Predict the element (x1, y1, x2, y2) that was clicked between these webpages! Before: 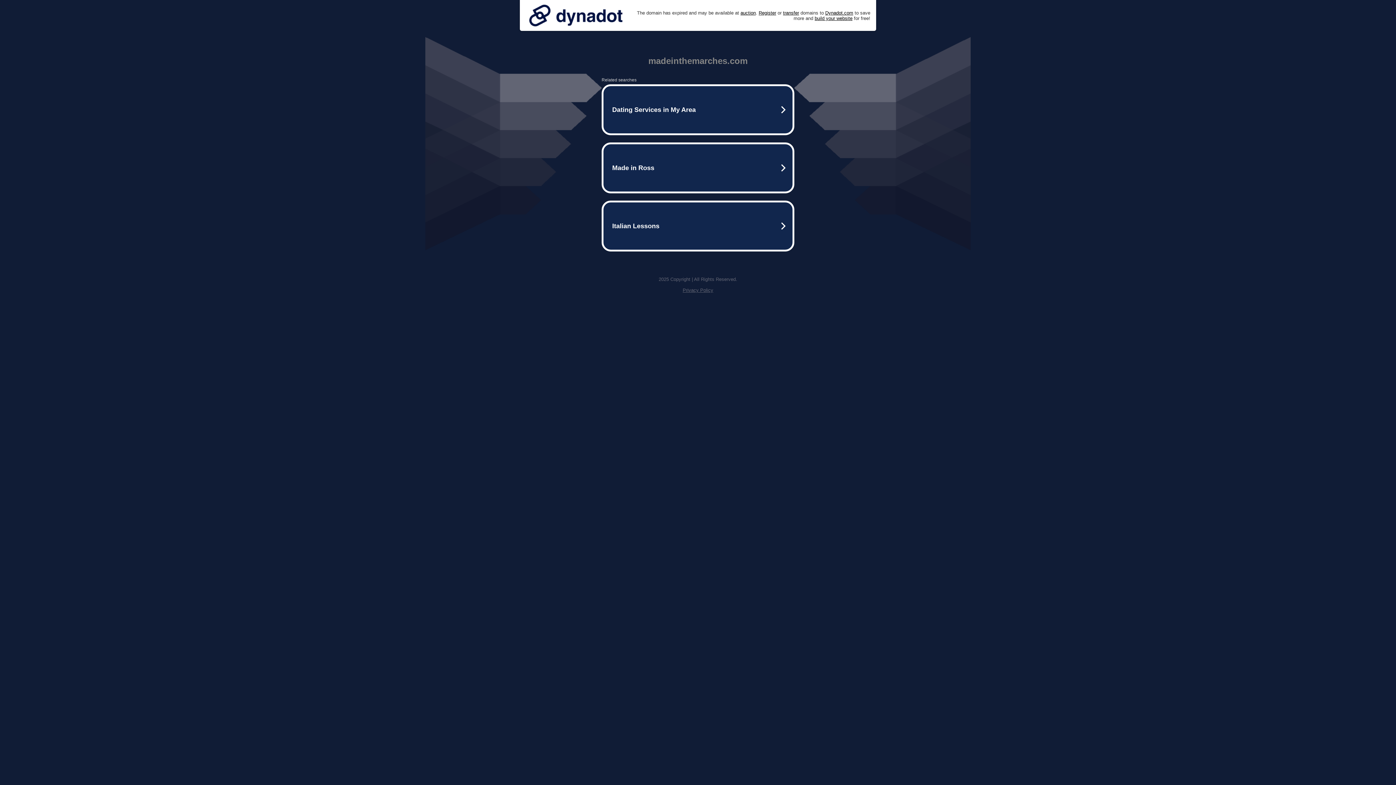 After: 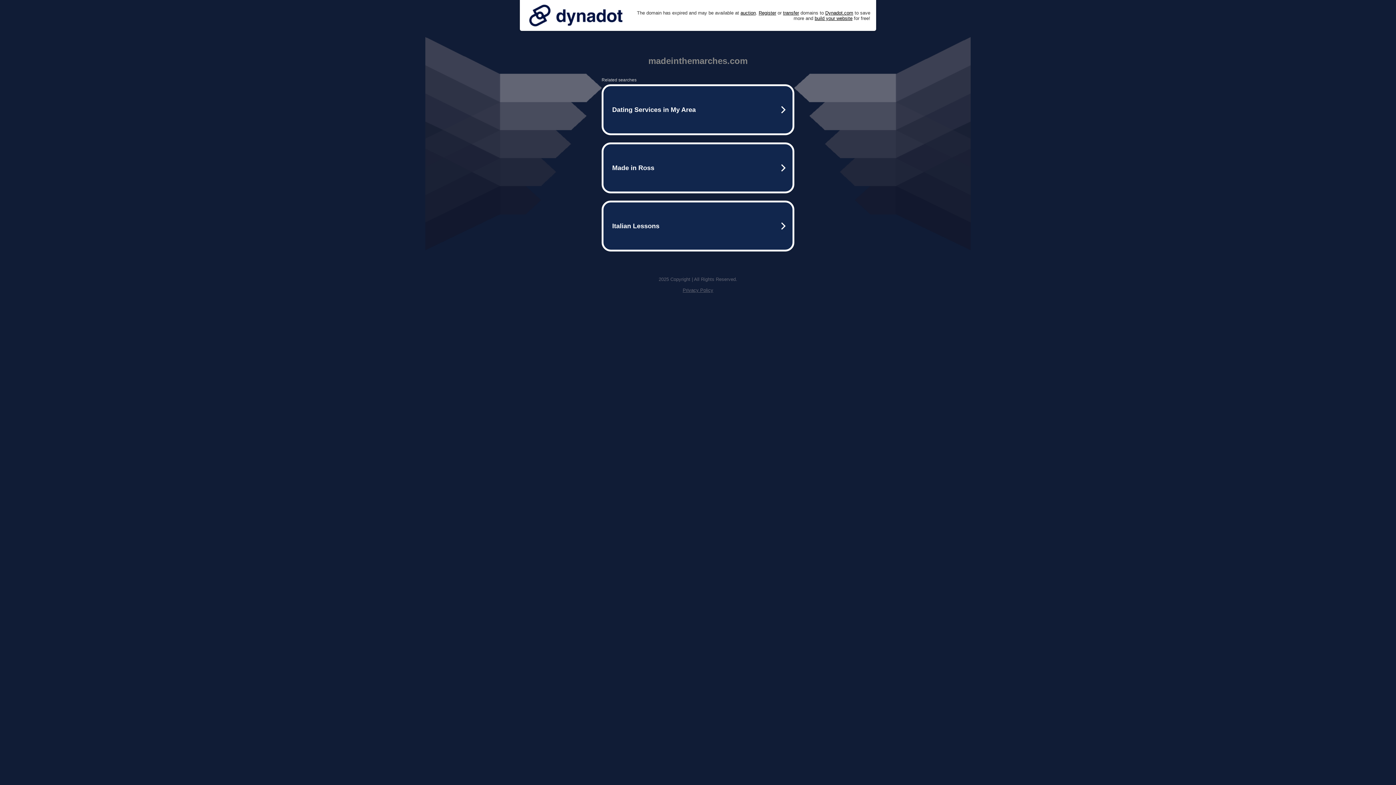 Action: bbox: (525, 0, 626, 30)